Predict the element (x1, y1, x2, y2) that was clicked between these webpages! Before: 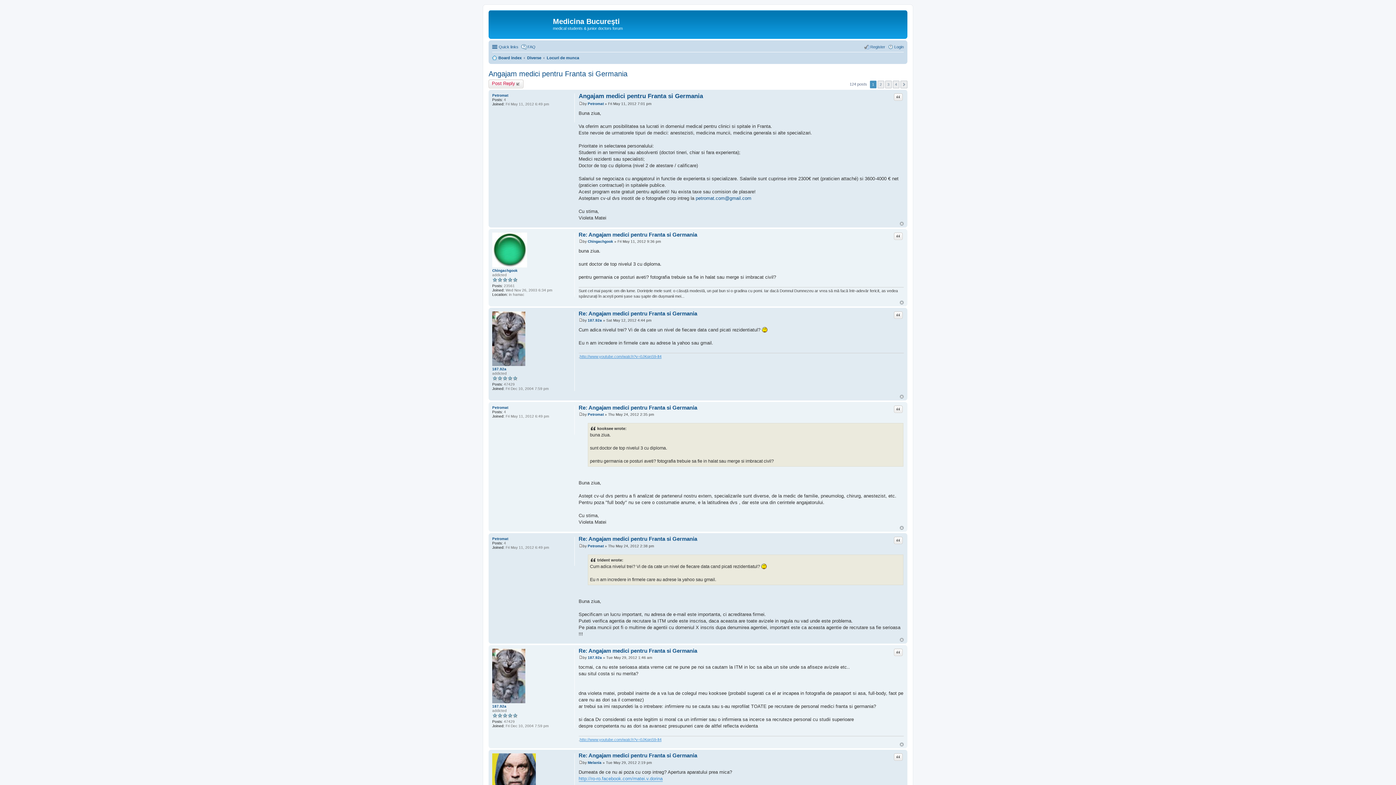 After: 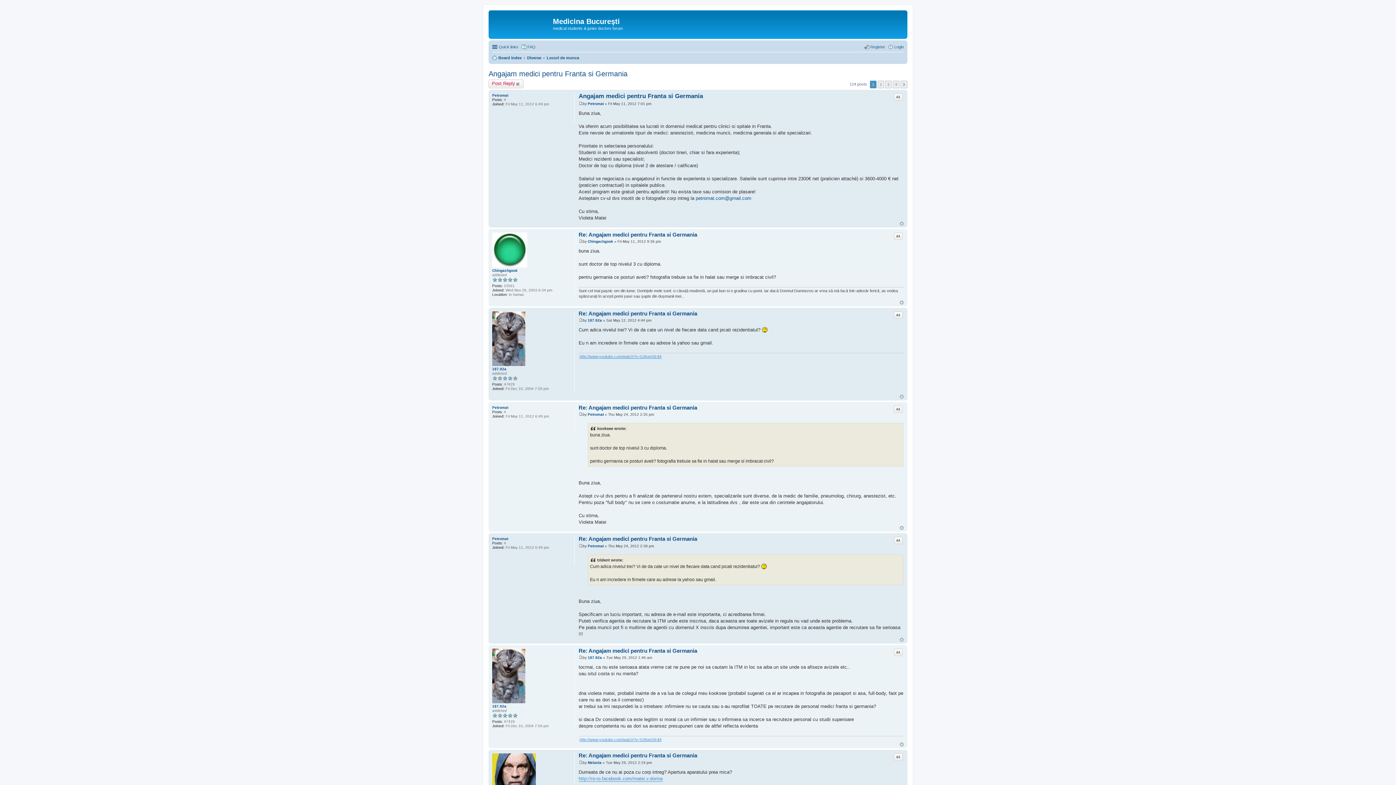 Action: label: Top bbox: (900, 394, 904, 398)